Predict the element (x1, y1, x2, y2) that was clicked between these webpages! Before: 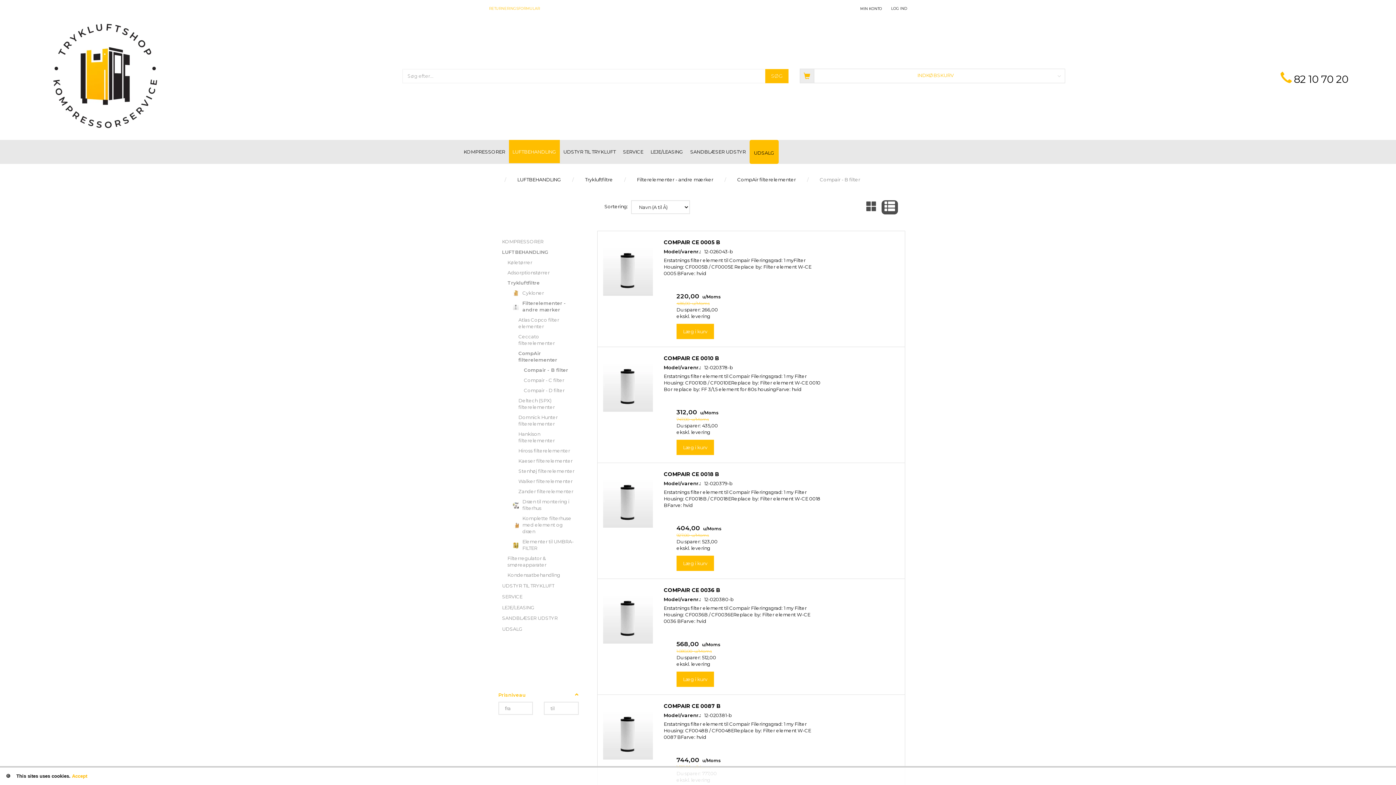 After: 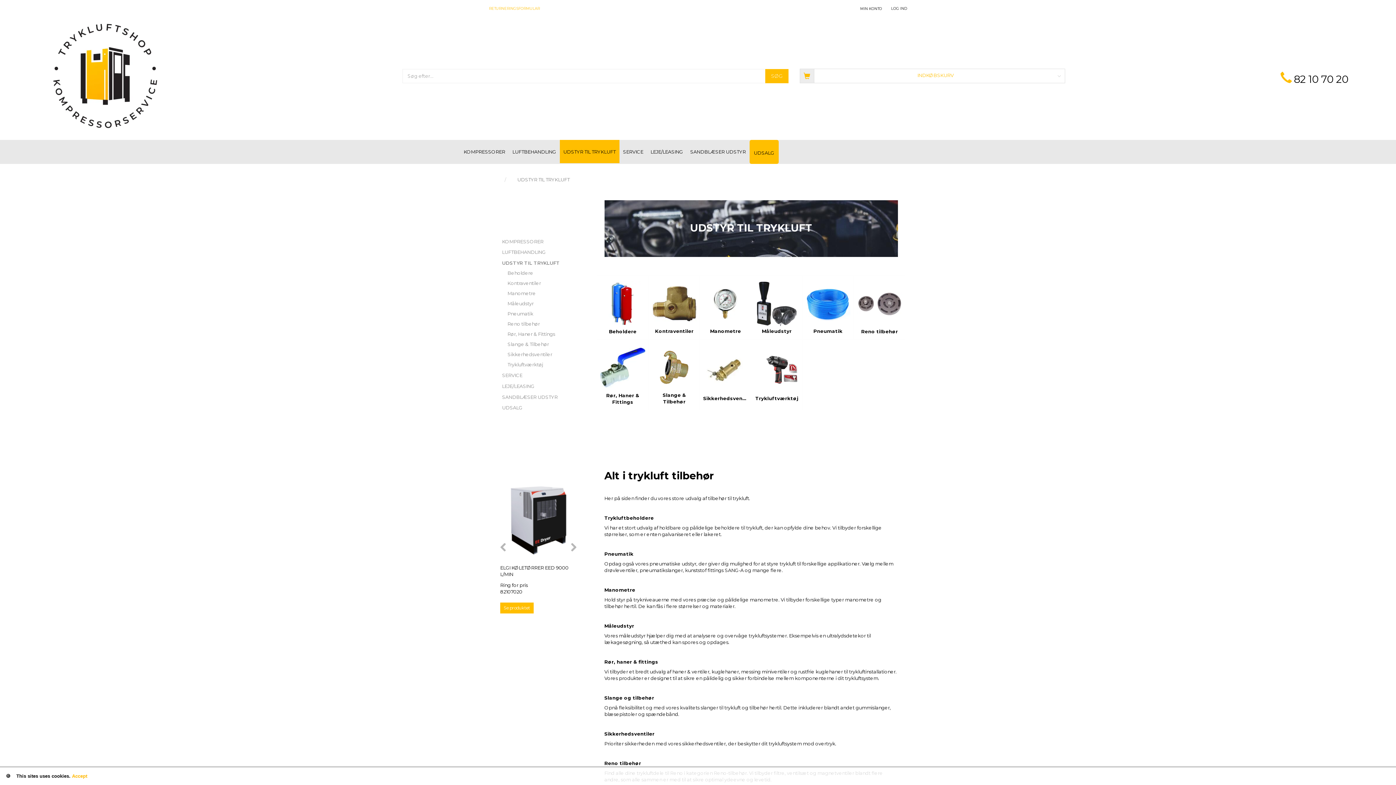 Action: label: UDSTYR TIL TRYKLUFT bbox: (559, 140, 619, 163)